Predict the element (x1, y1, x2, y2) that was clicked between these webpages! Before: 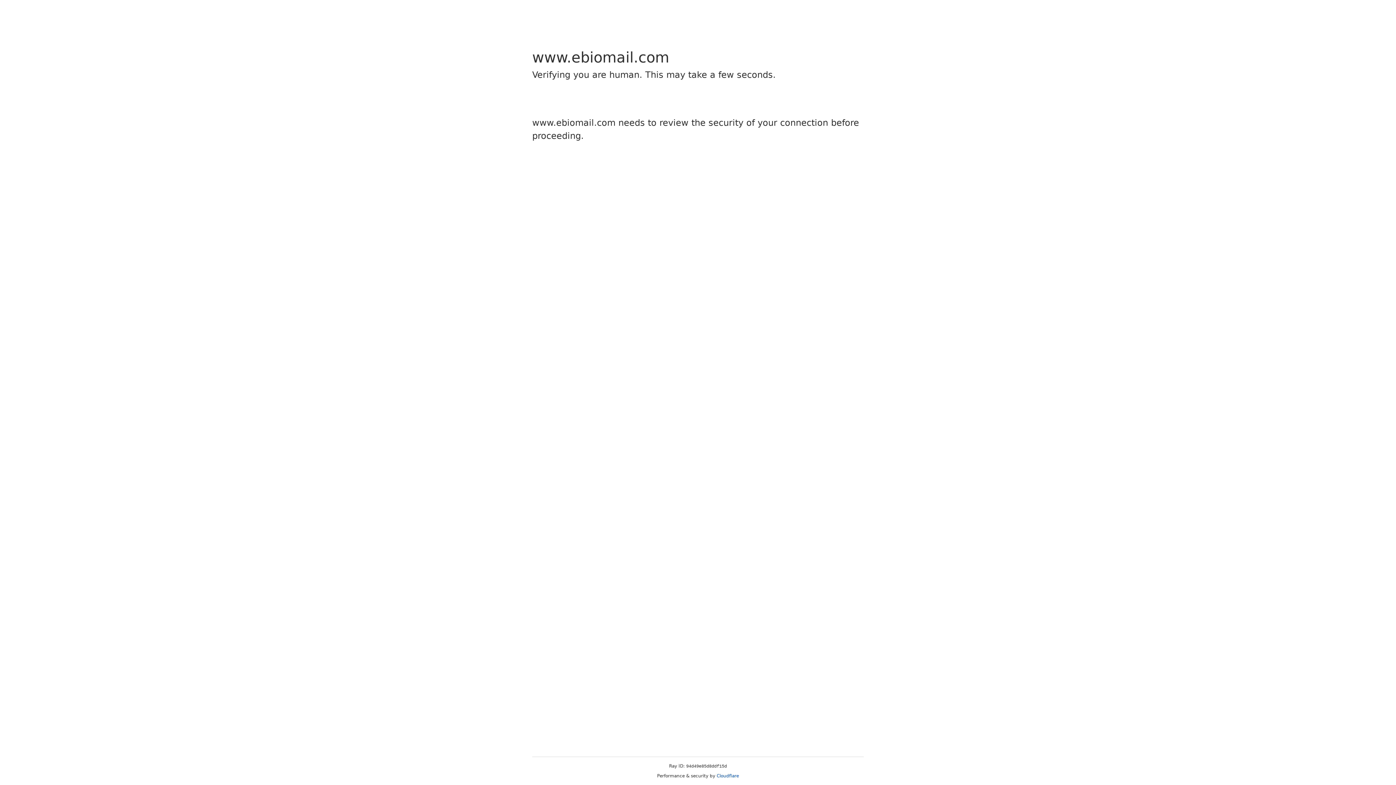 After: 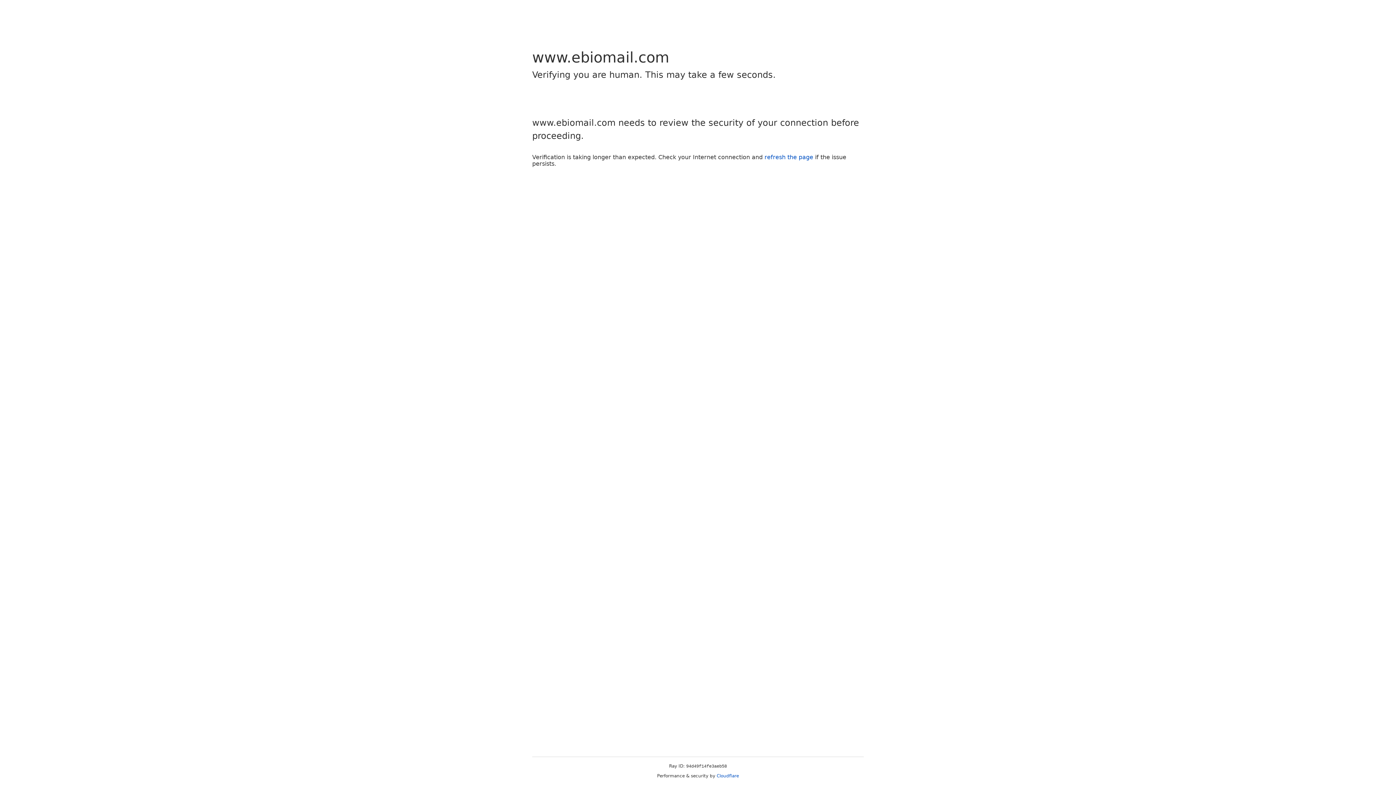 Action: label: Cloudflare bbox: (716, 773, 739, 778)